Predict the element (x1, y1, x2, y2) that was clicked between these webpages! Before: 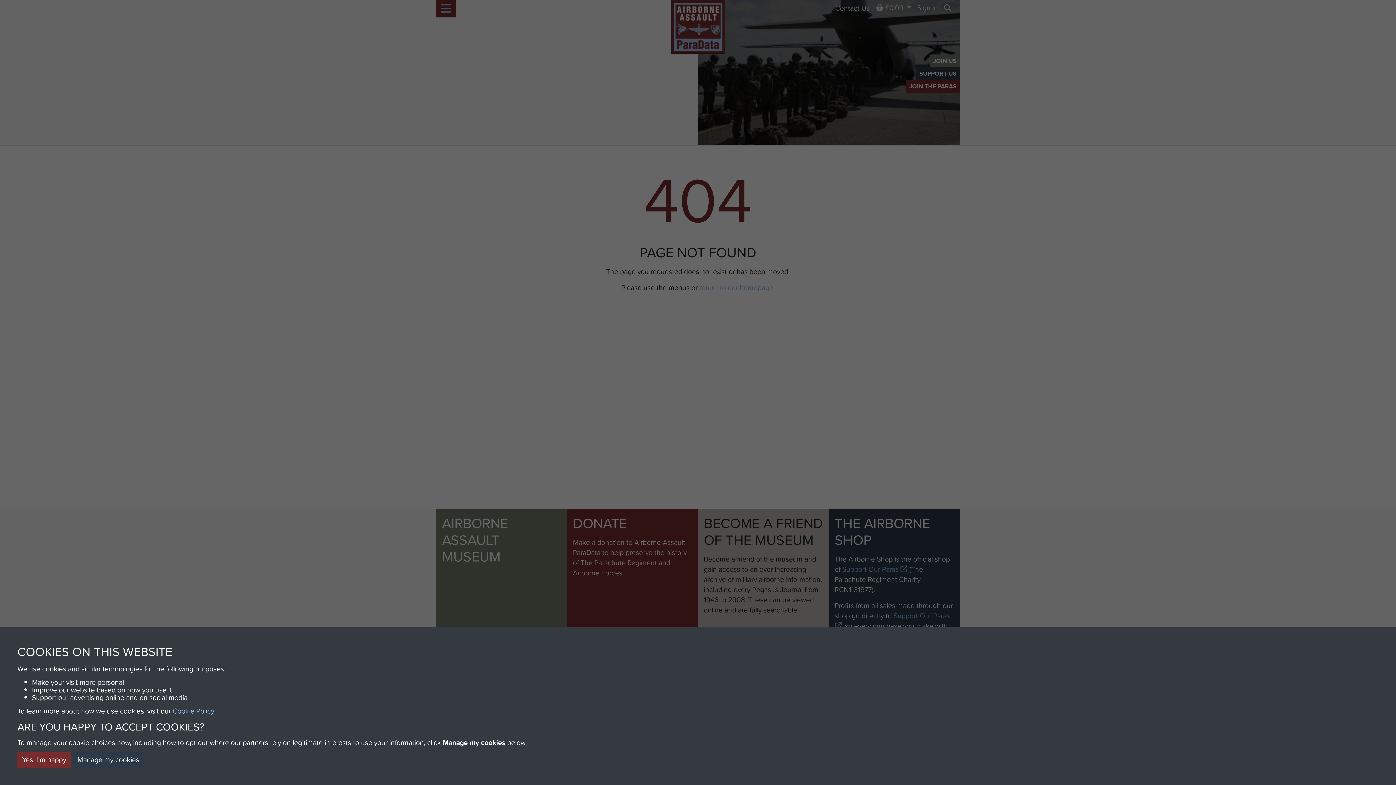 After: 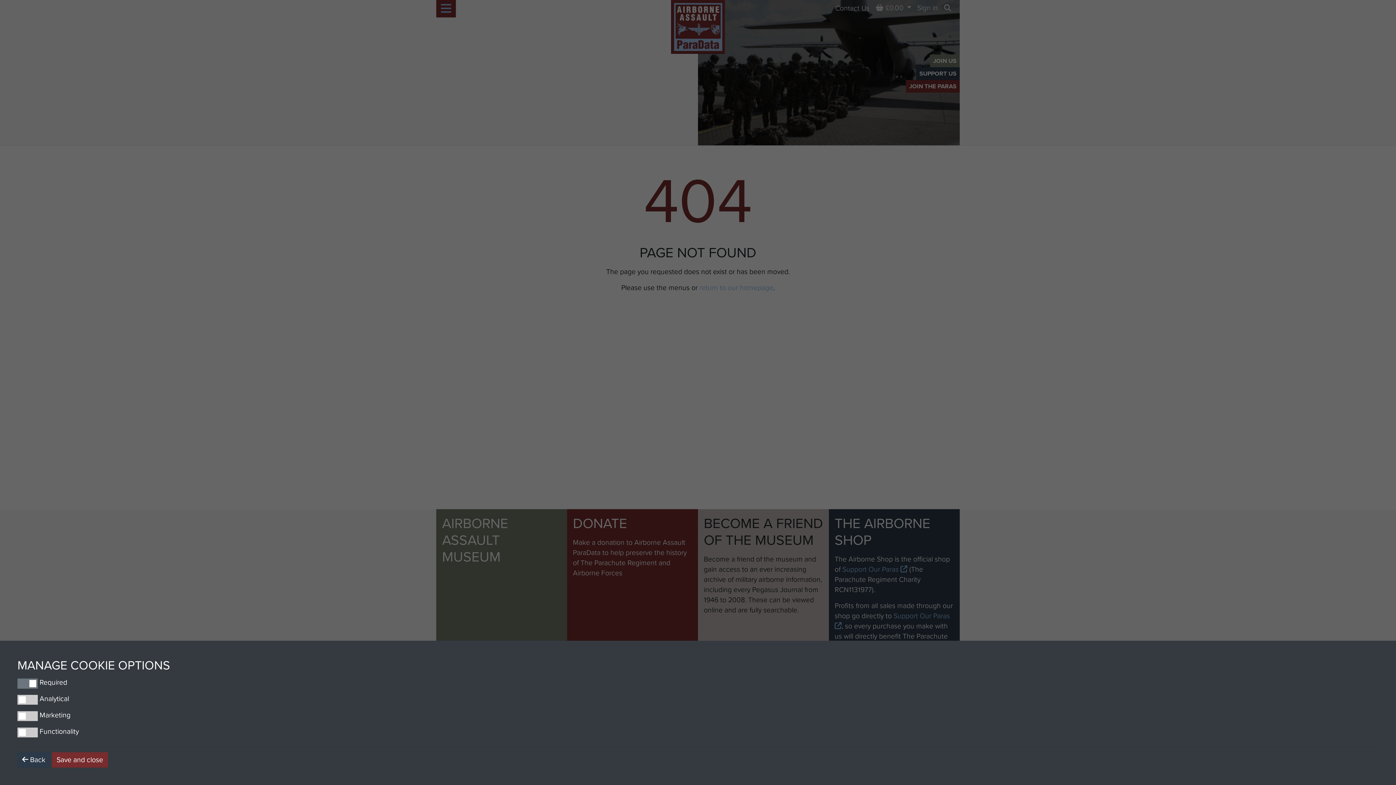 Action: bbox: (72, 752, 144, 768) label: Manage my cookies